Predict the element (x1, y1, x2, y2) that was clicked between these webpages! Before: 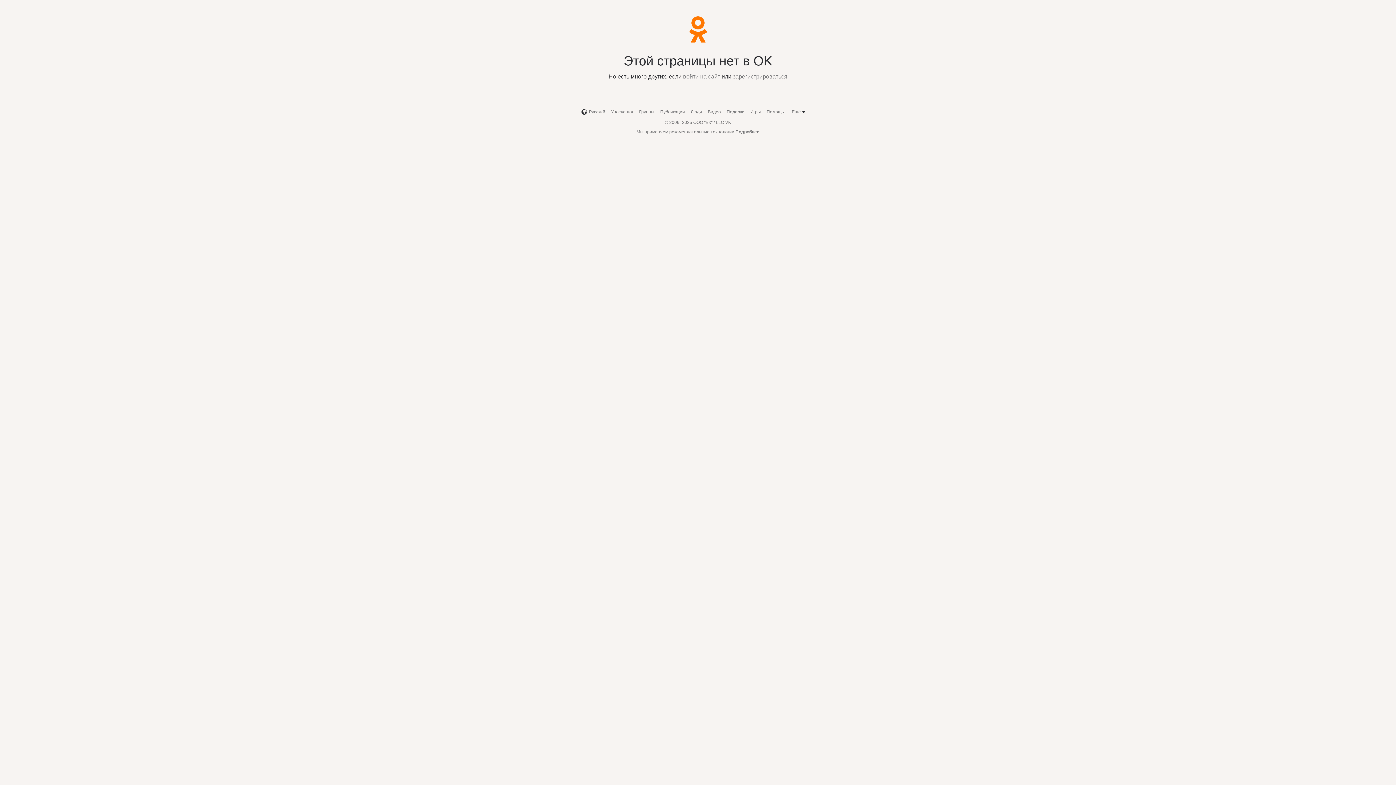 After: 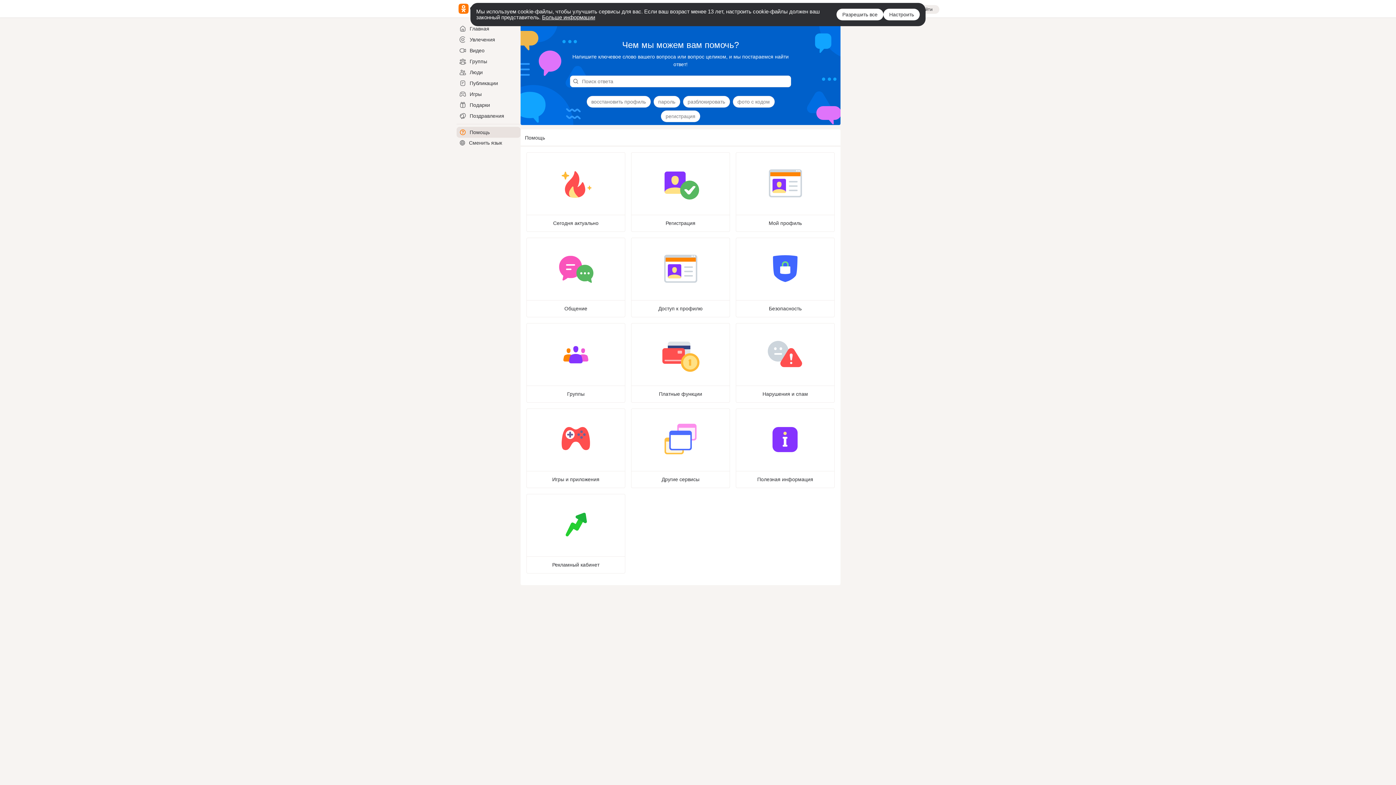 Action: label: Помощь bbox: (766, 109, 784, 114)